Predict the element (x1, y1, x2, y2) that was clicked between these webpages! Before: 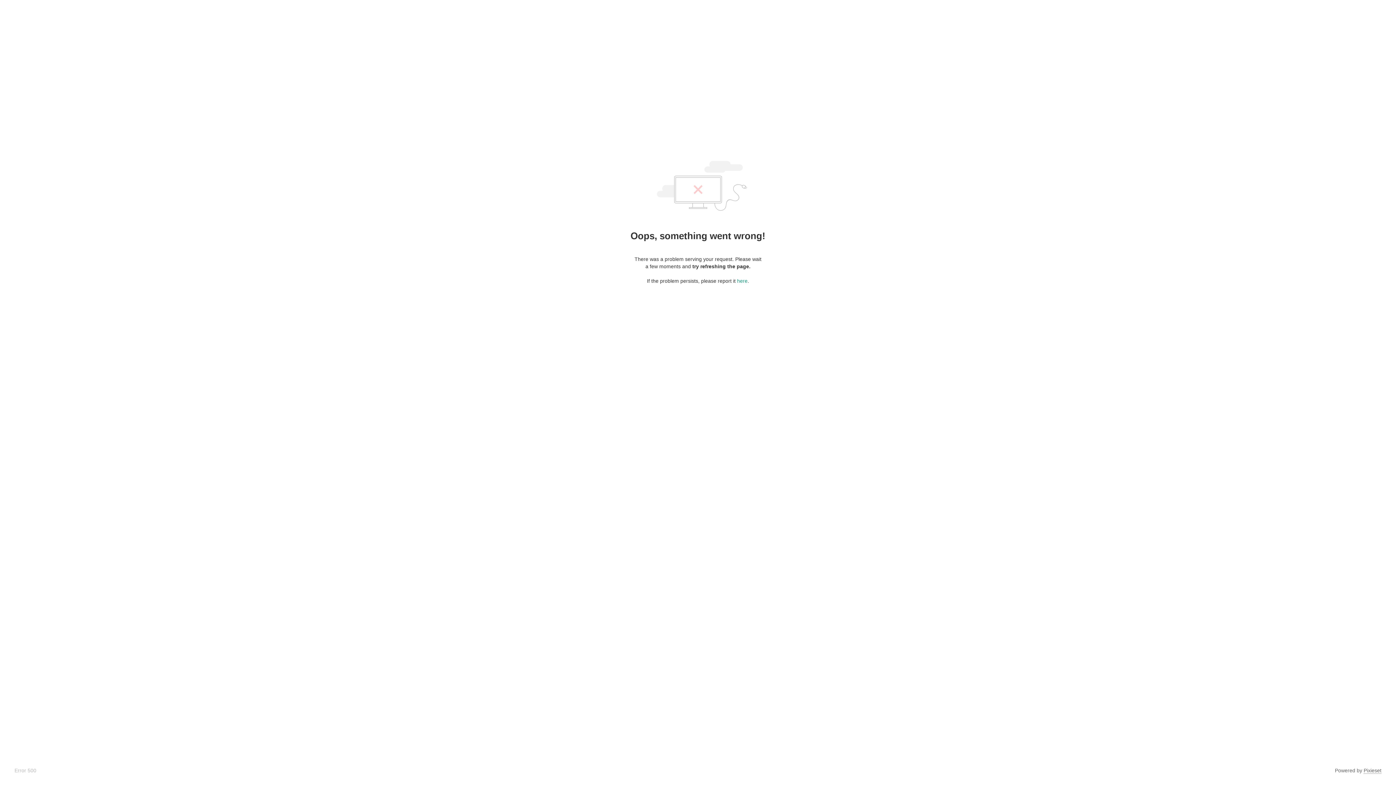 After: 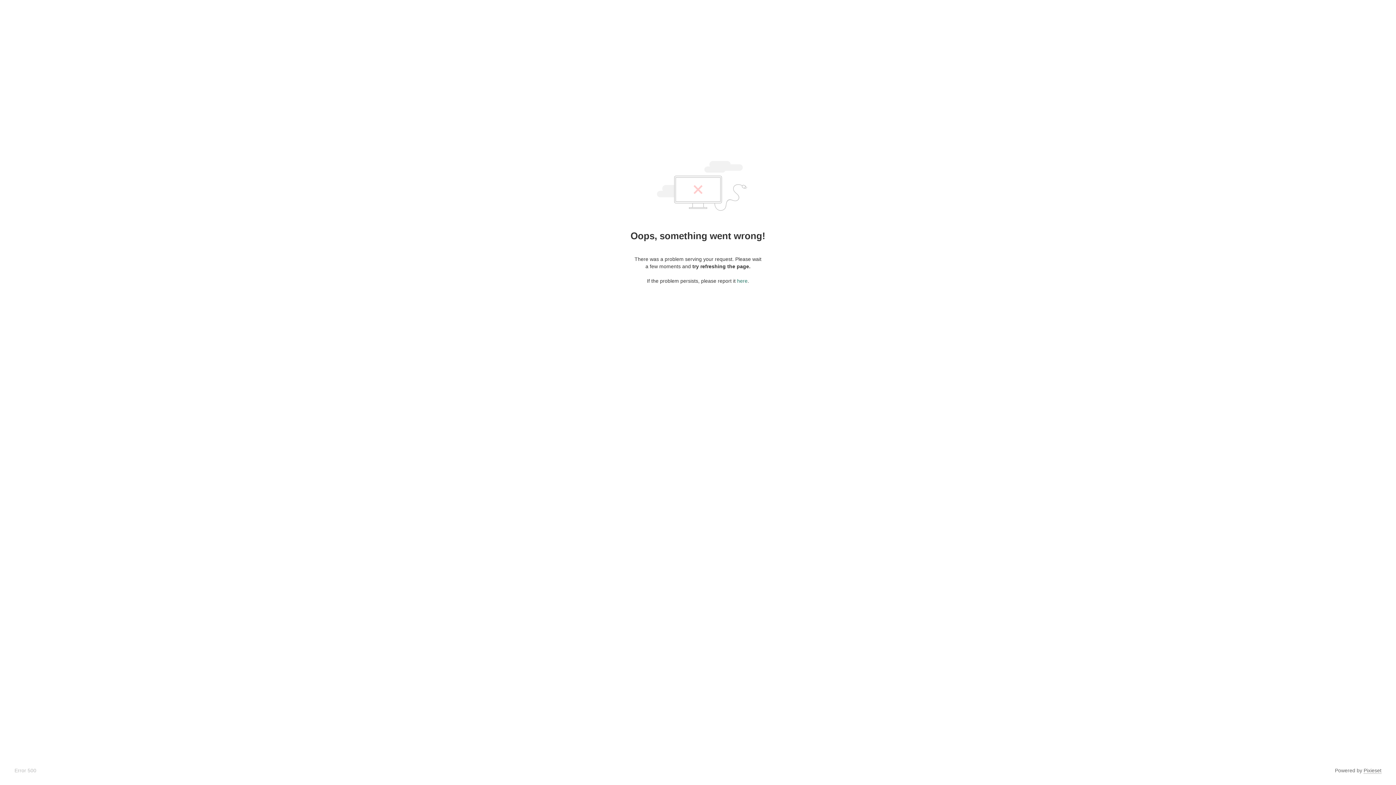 Action: label: here bbox: (737, 278, 747, 284)